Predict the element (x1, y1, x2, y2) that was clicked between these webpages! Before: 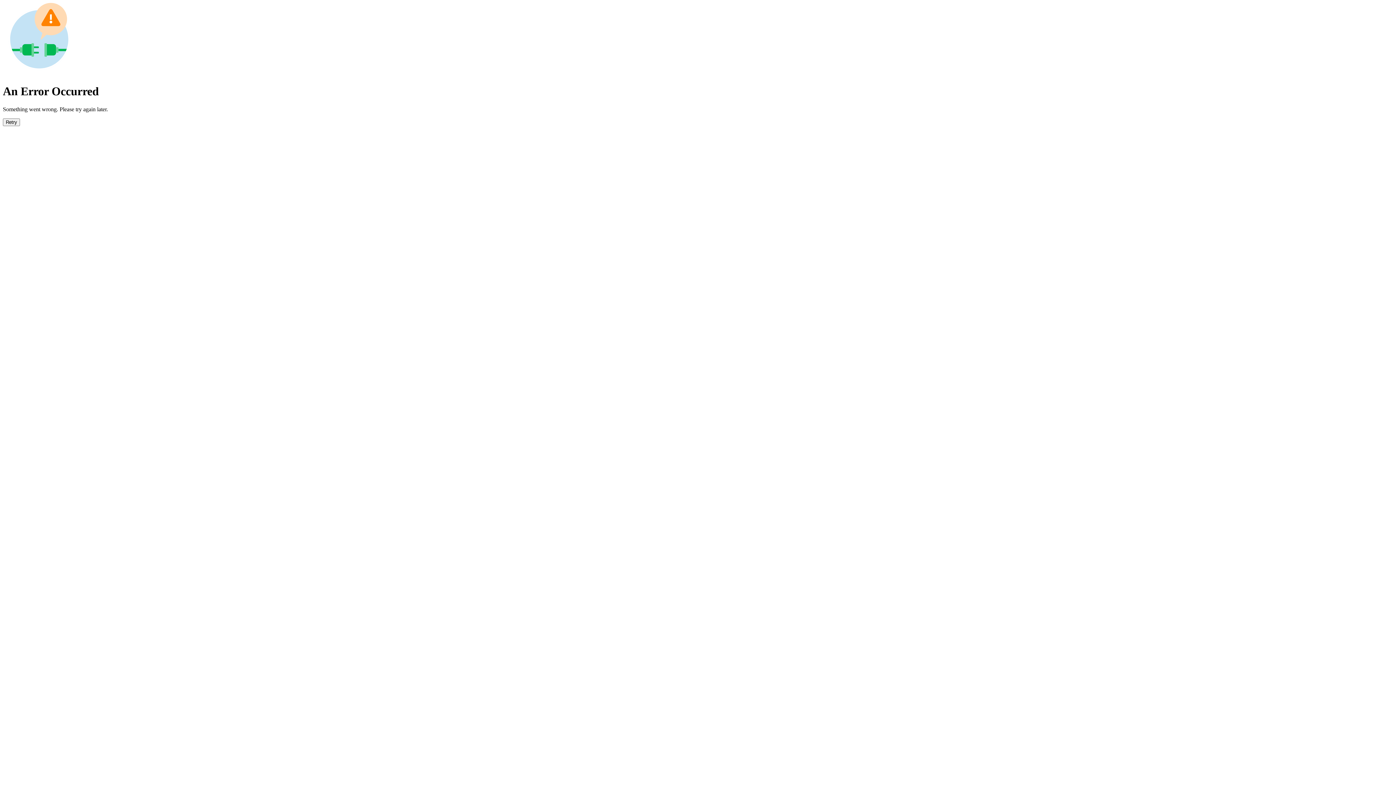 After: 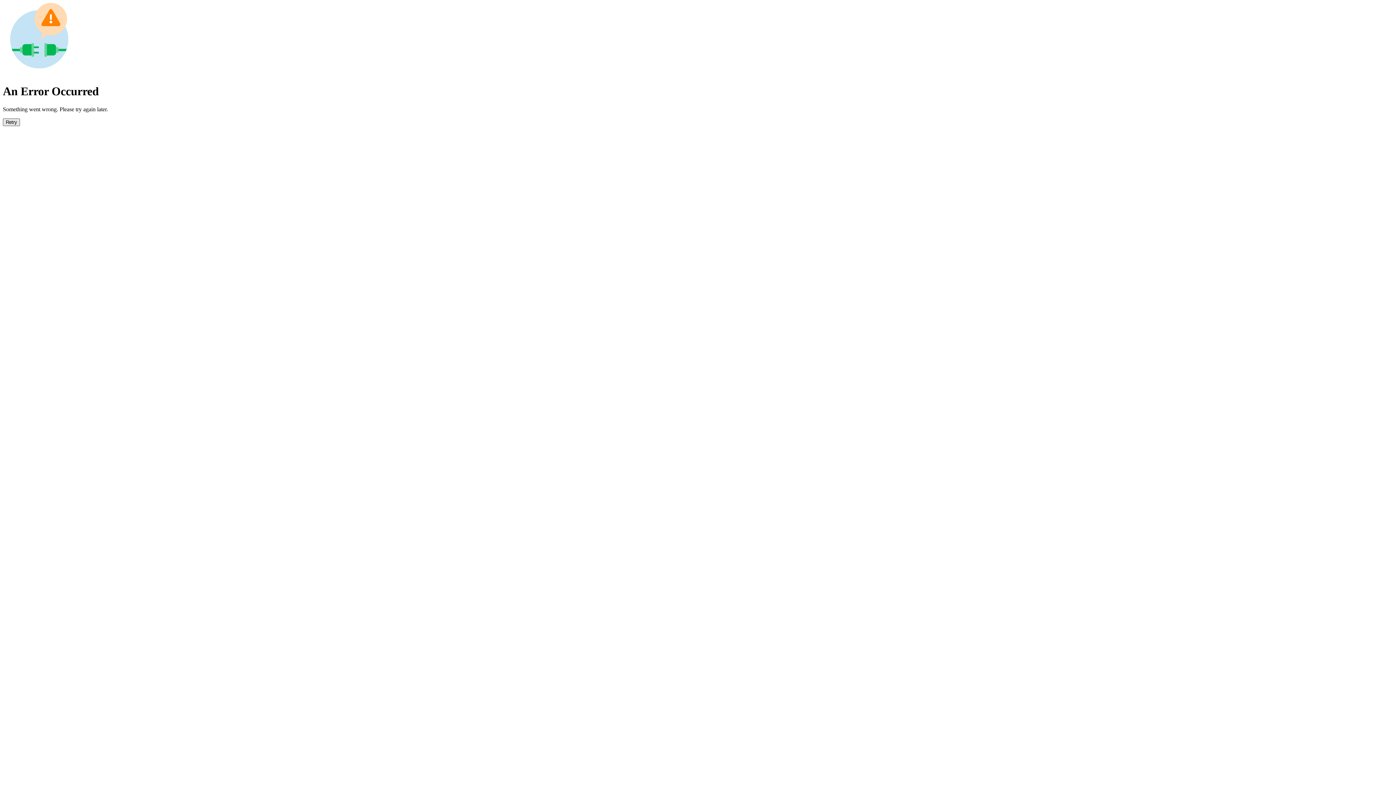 Action: label: Retry bbox: (2, 118, 20, 126)